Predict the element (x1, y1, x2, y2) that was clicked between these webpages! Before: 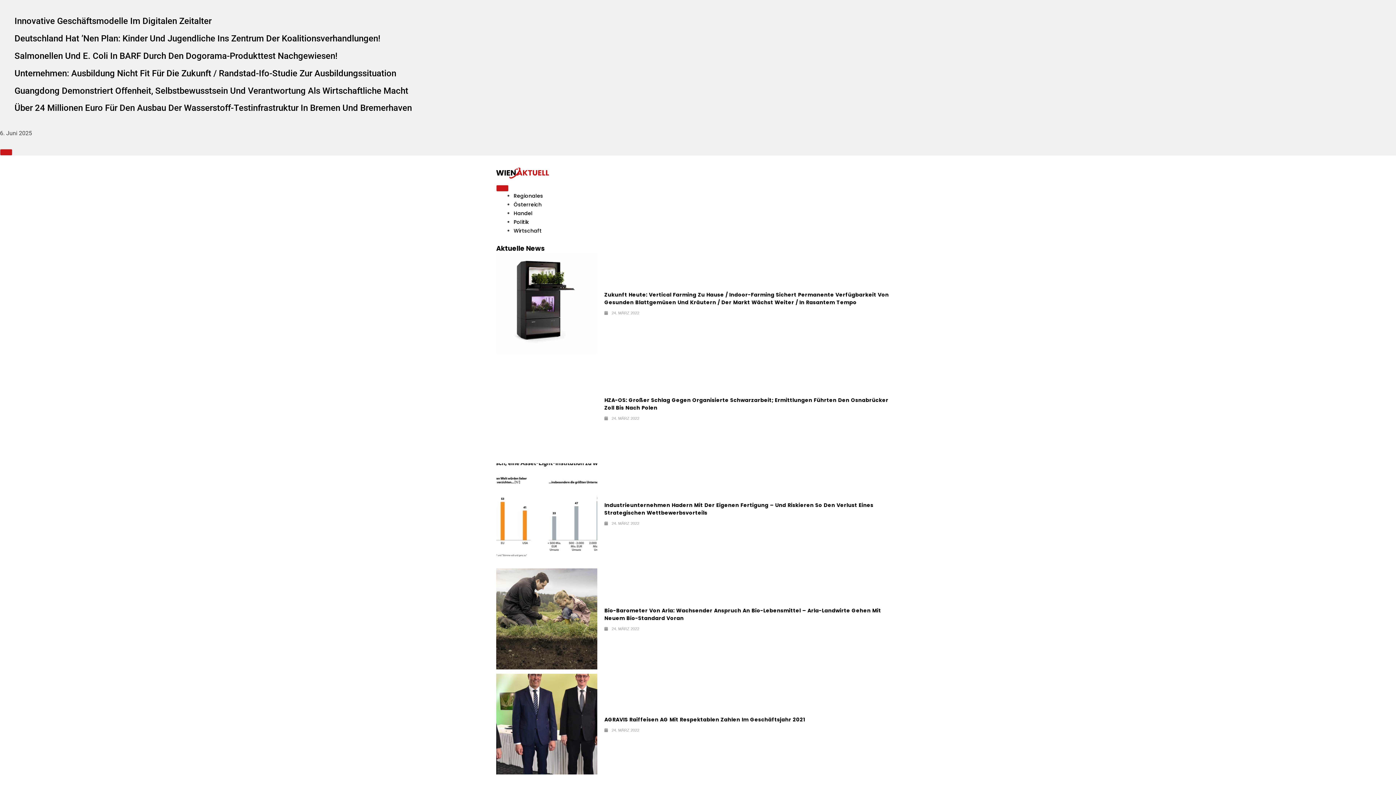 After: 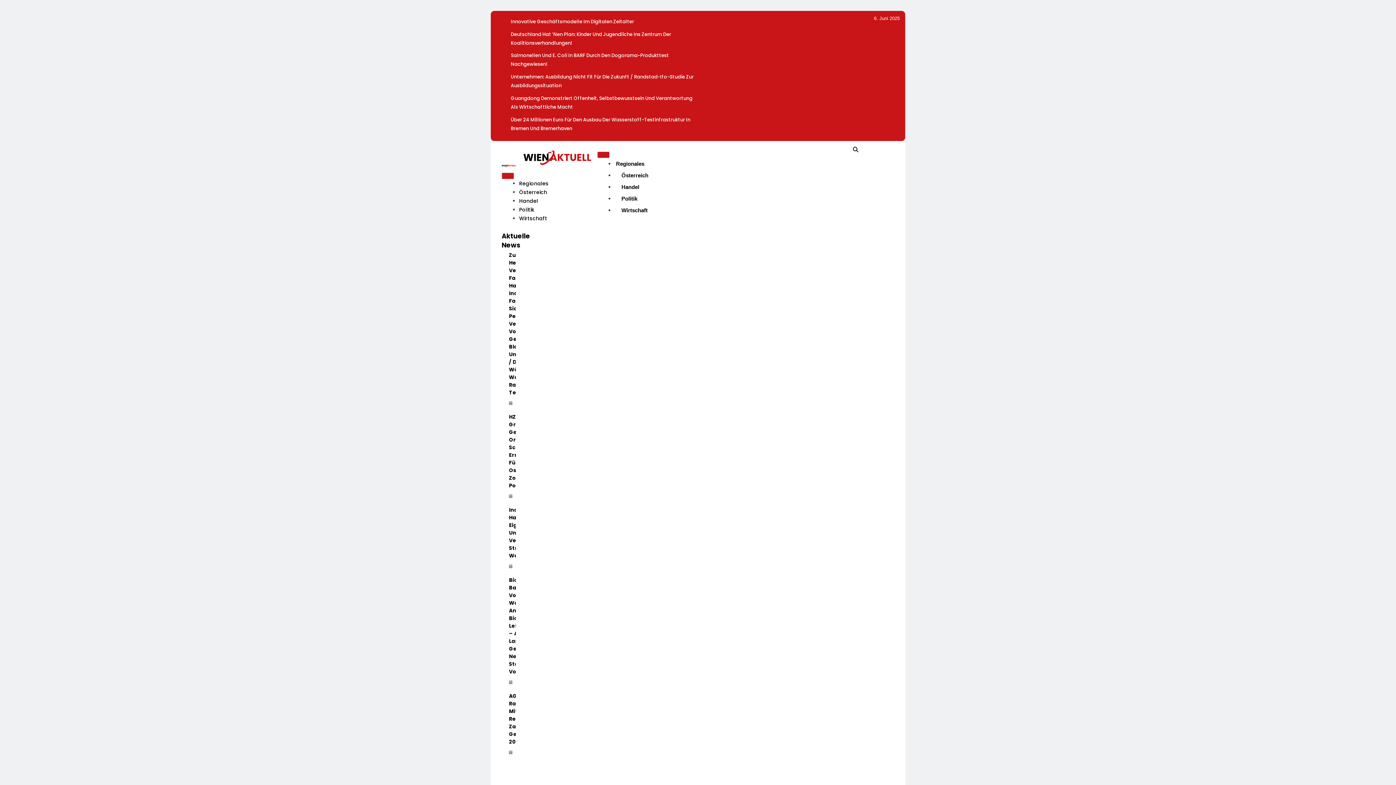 Action: label: Salmonellen Und E. Coli In BARF Durch Den Dogorama-Produkttest Nachgewiesen! bbox: (14, 50, 337, 60)